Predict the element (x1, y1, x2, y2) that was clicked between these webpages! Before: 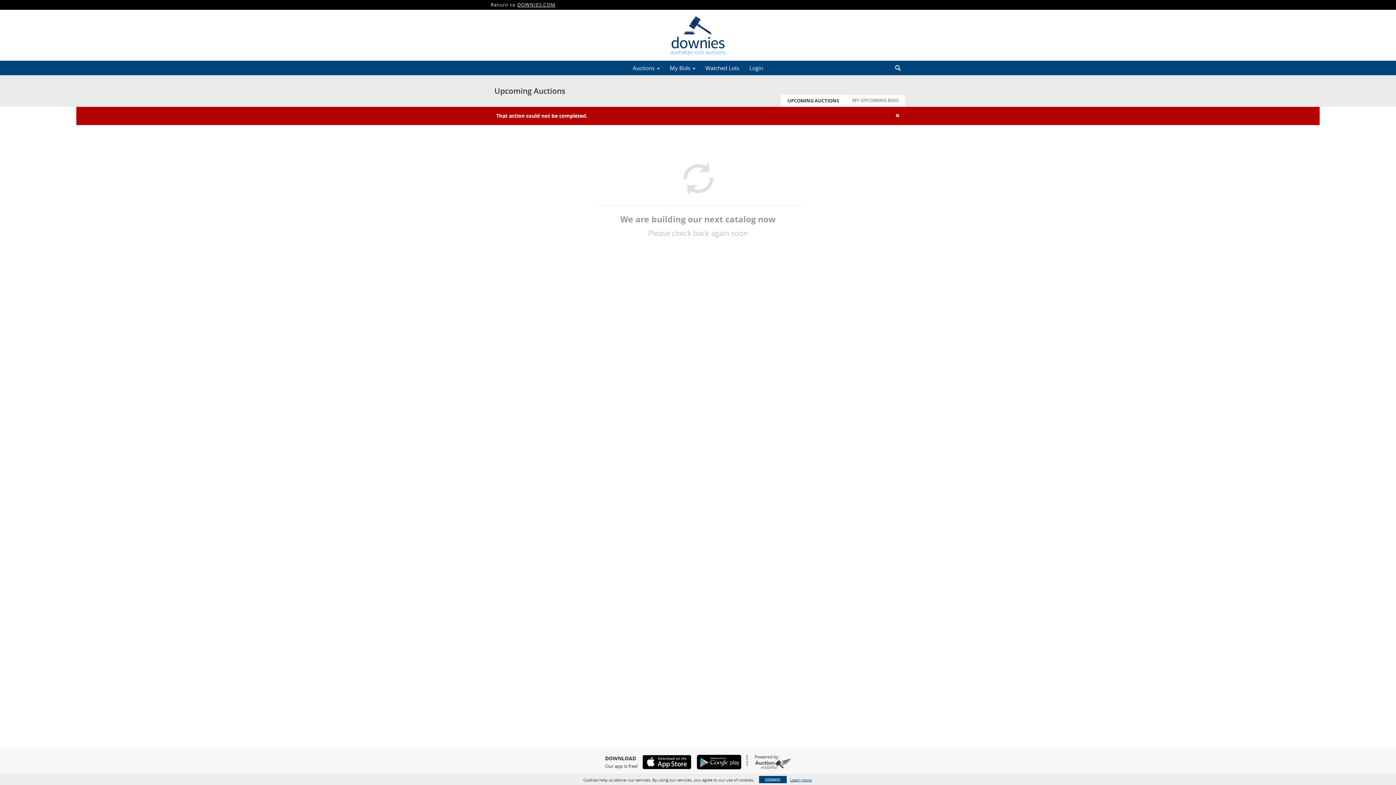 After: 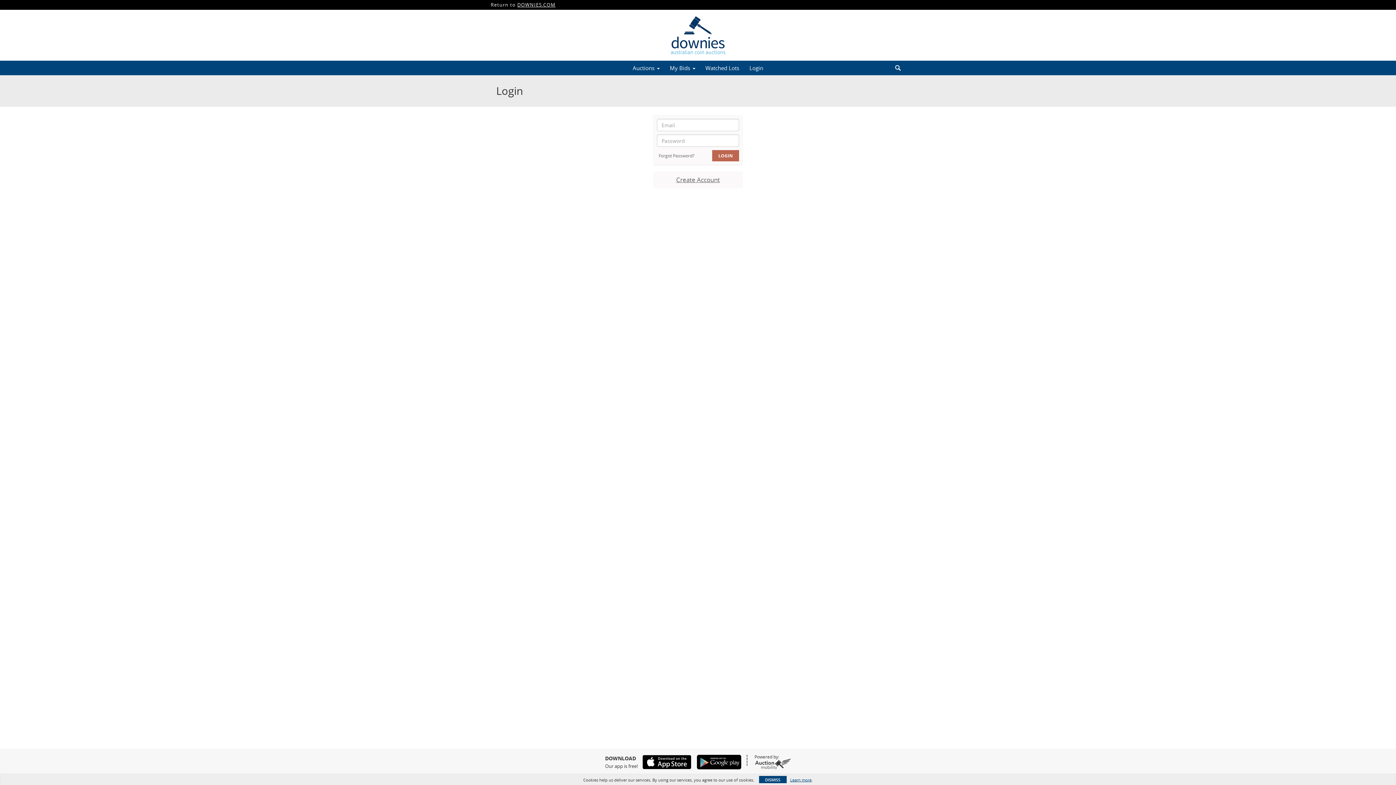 Action: bbox: (744, 62, 768, 73) label: Login